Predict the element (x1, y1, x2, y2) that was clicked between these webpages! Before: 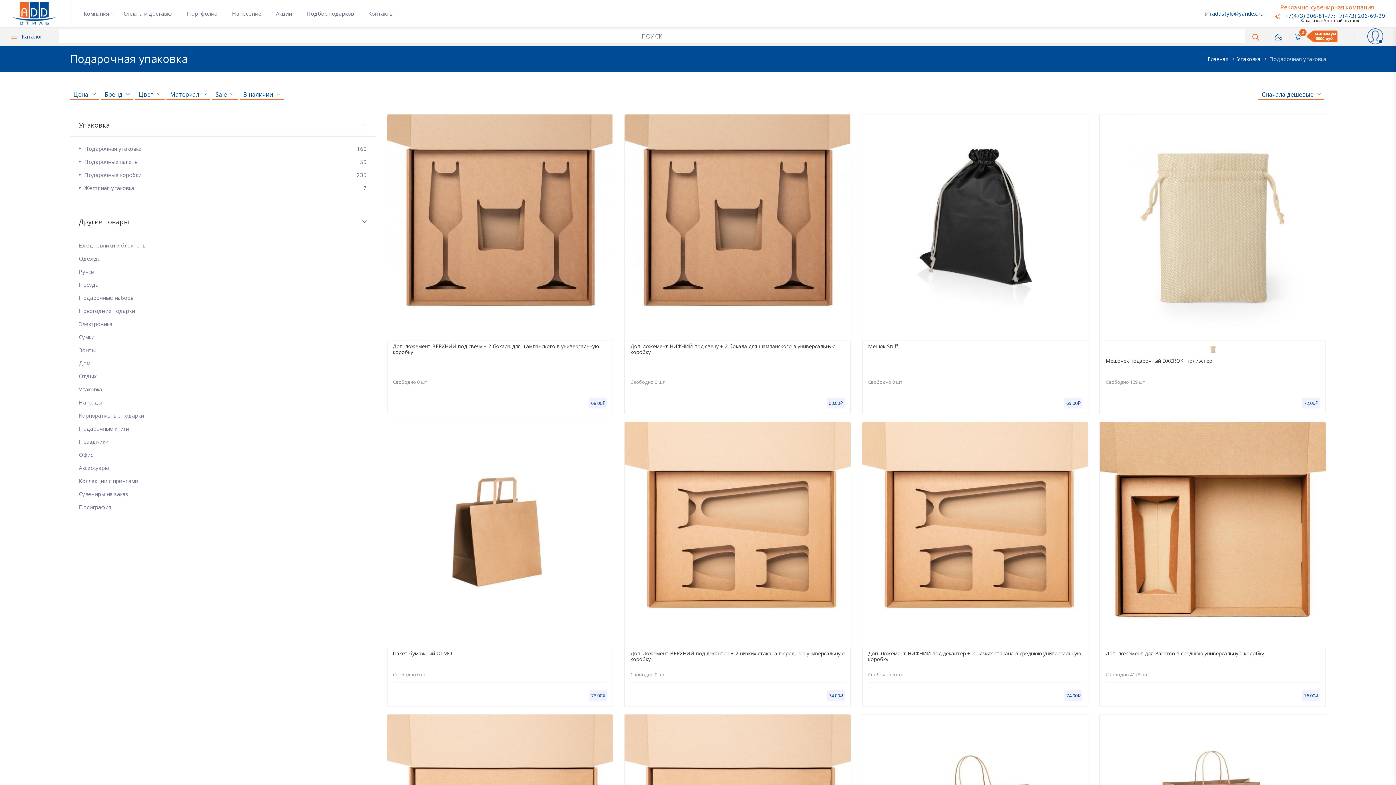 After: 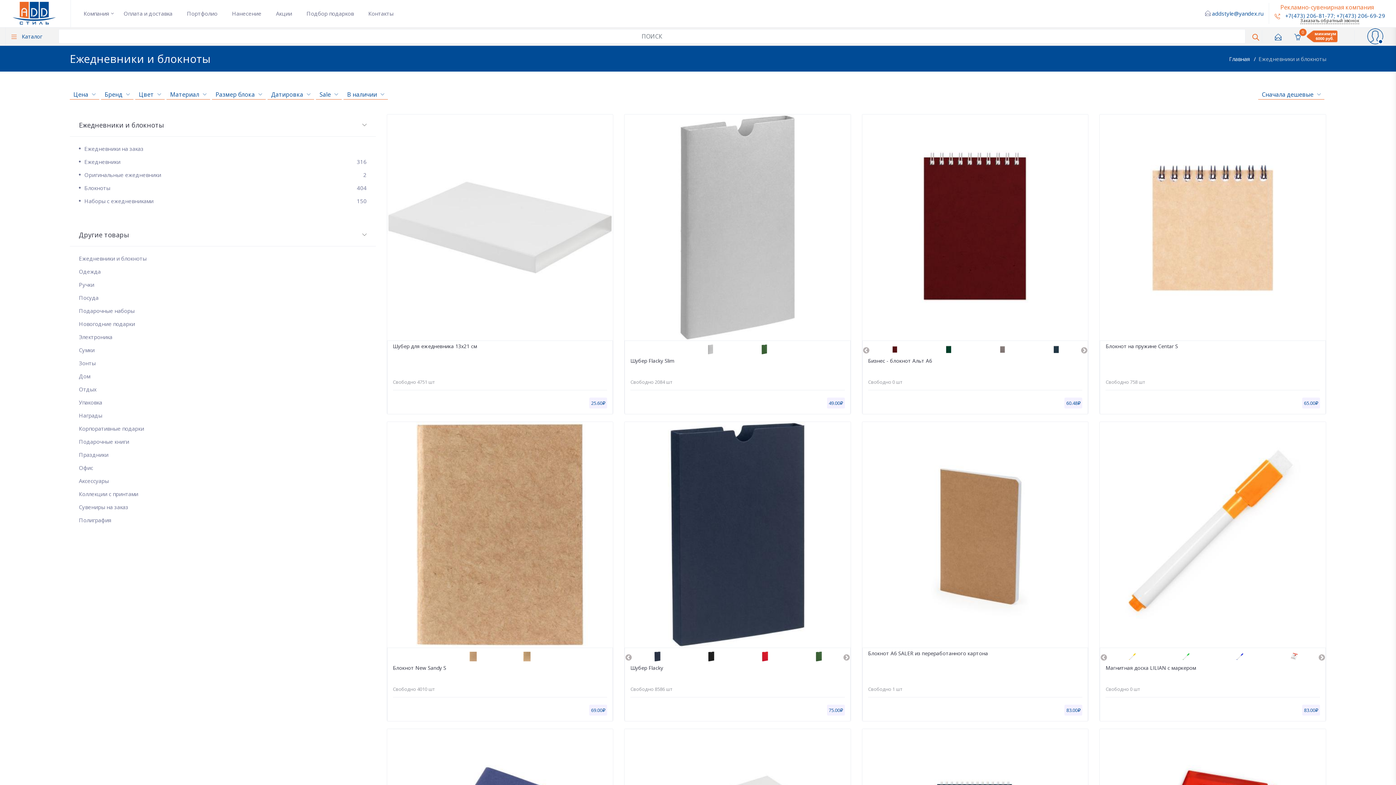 Action: label: Ежедневники и блокноты bbox: (78, 238, 366, 252)